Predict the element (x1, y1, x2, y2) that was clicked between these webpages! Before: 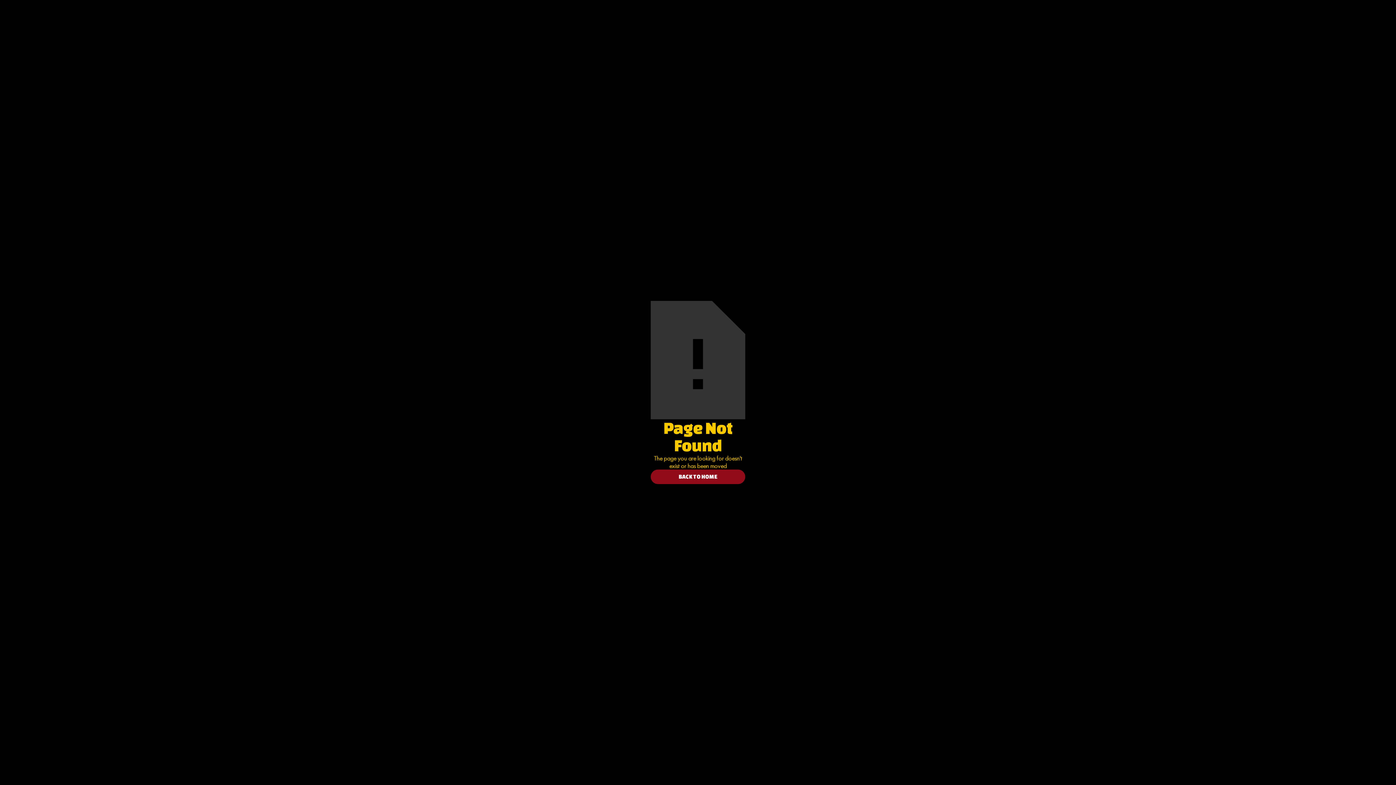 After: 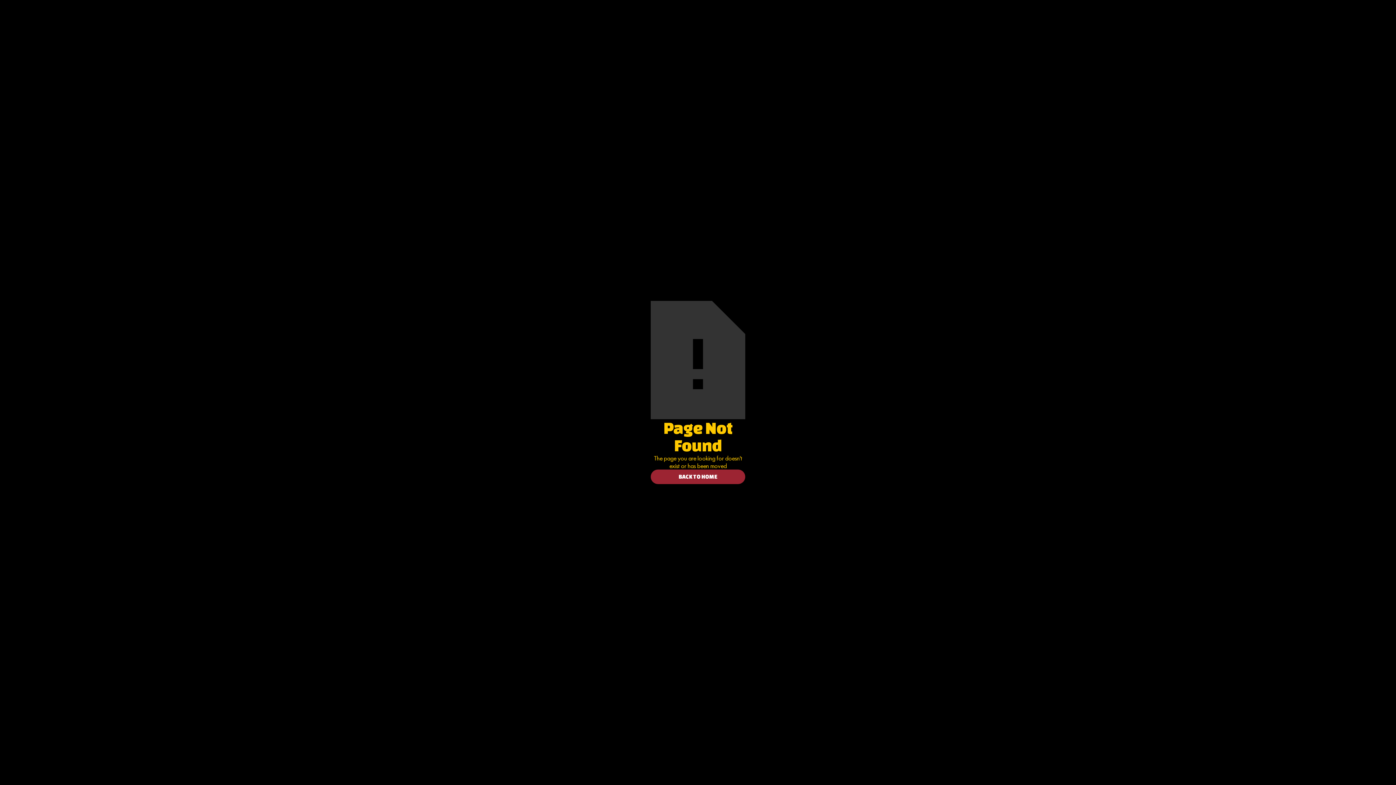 Action: label: BACK TO HOME bbox: (650, 469, 745, 484)